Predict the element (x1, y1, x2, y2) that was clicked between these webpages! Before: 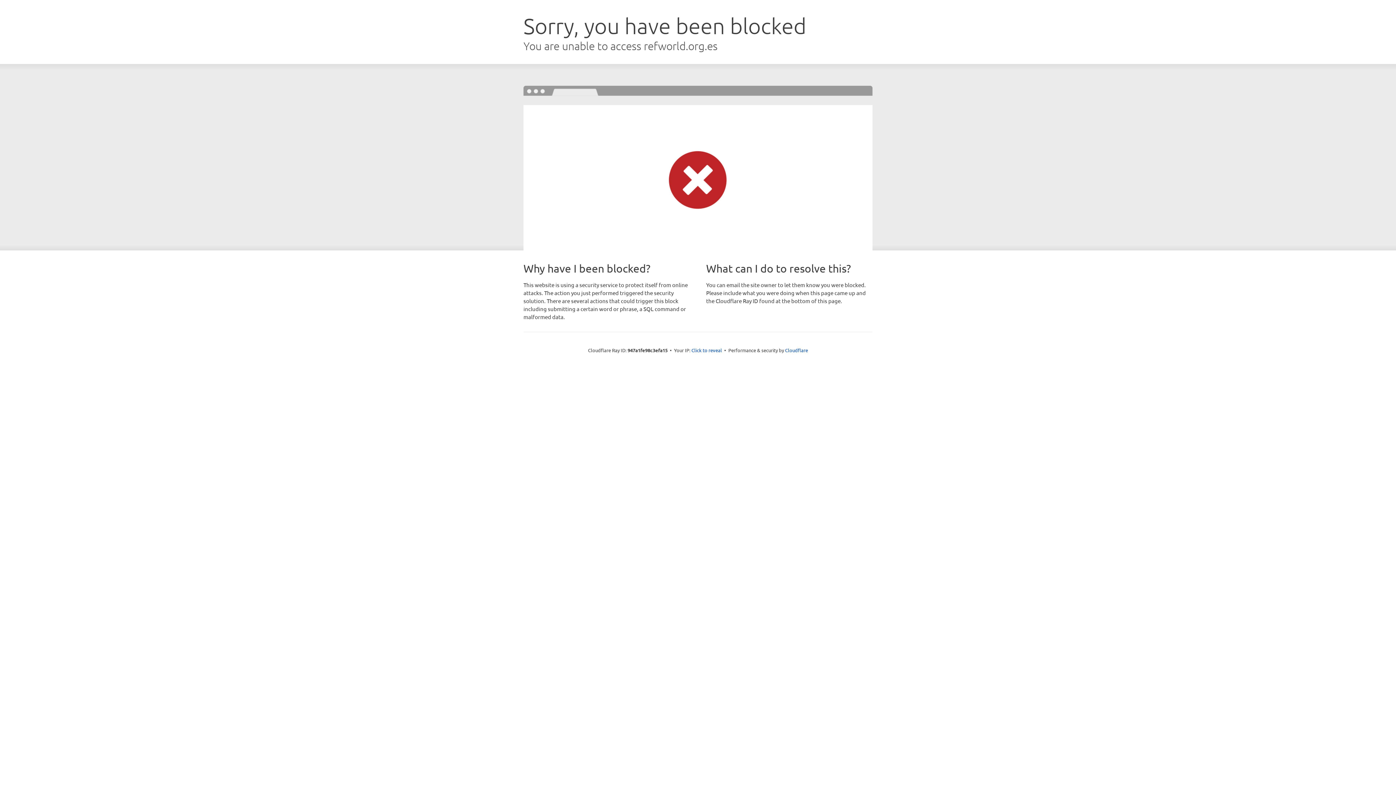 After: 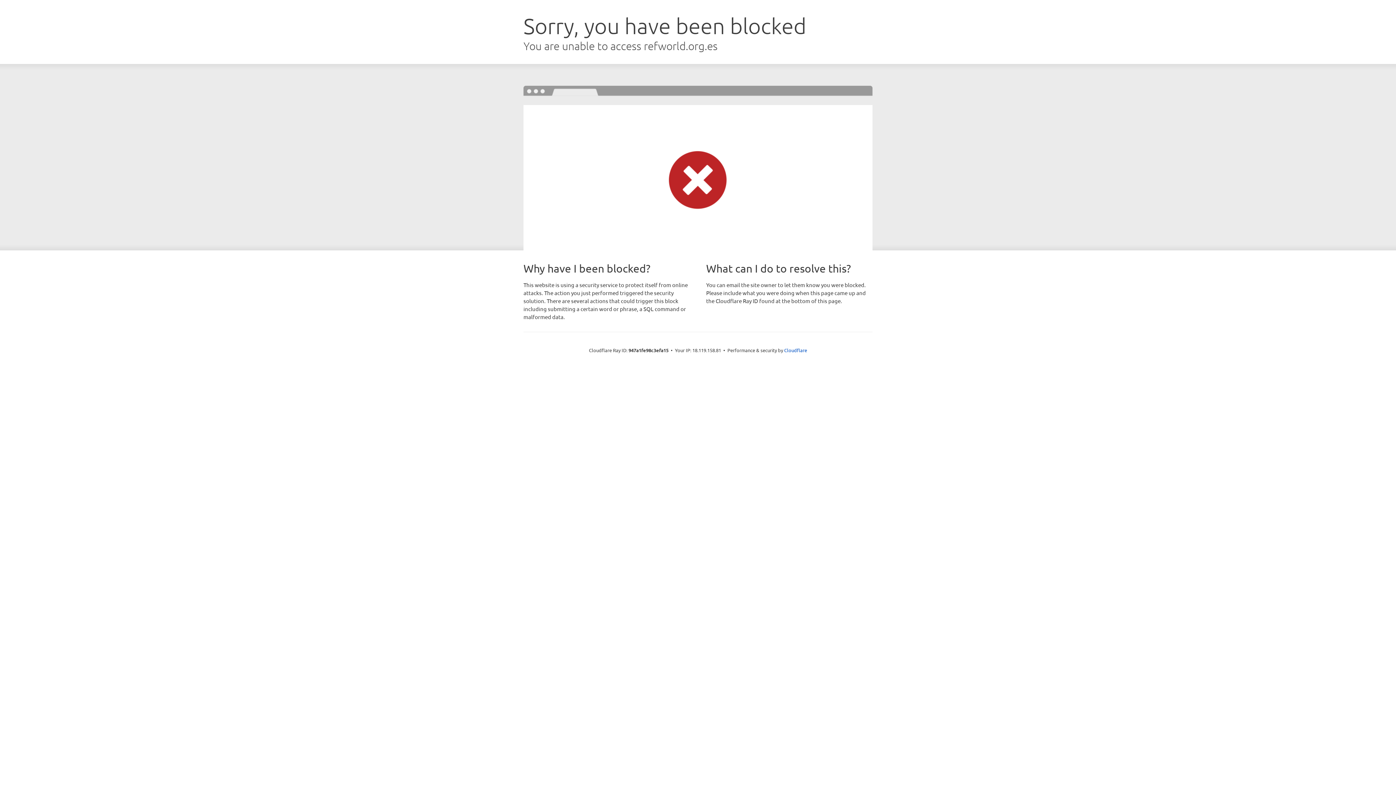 Action: bbox: (691, 346, 722, 353) label: Click to reveal